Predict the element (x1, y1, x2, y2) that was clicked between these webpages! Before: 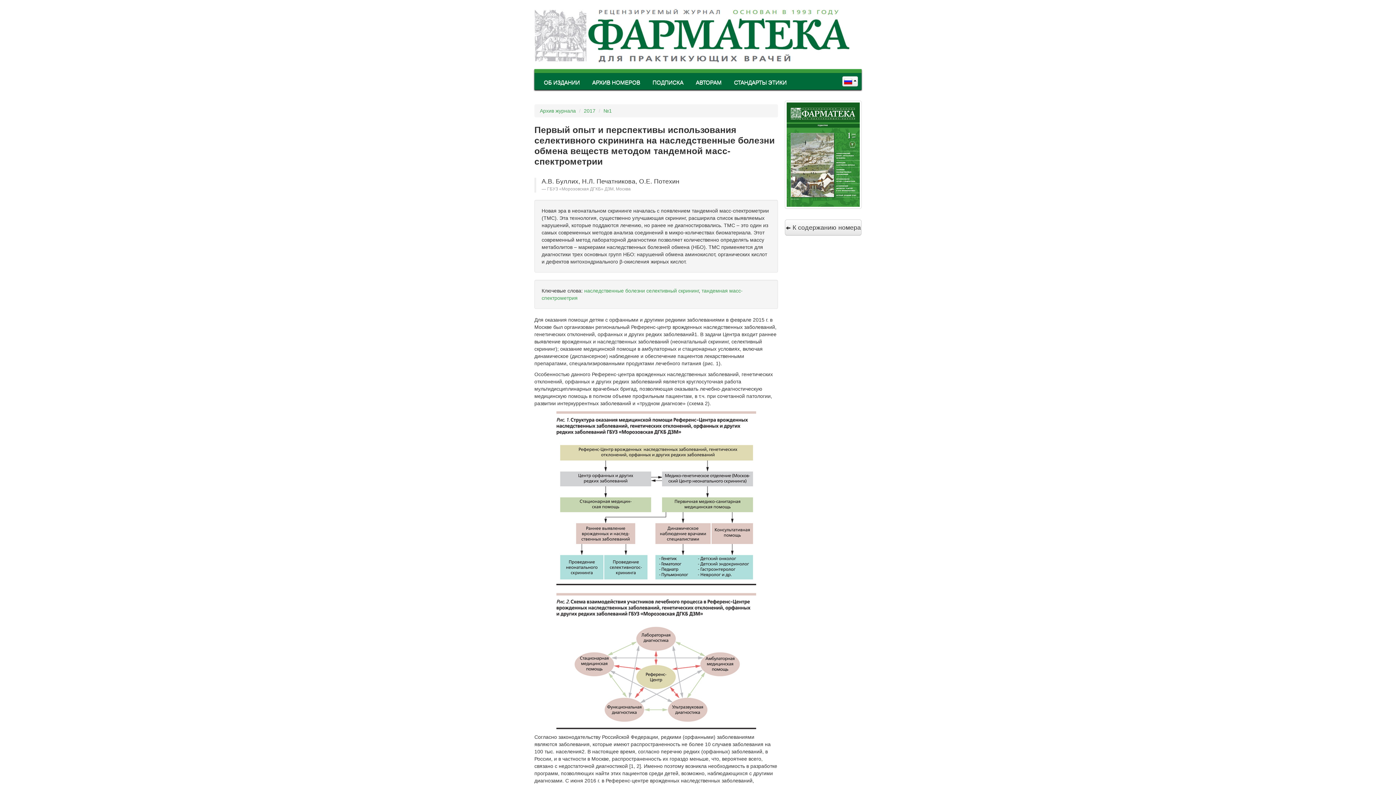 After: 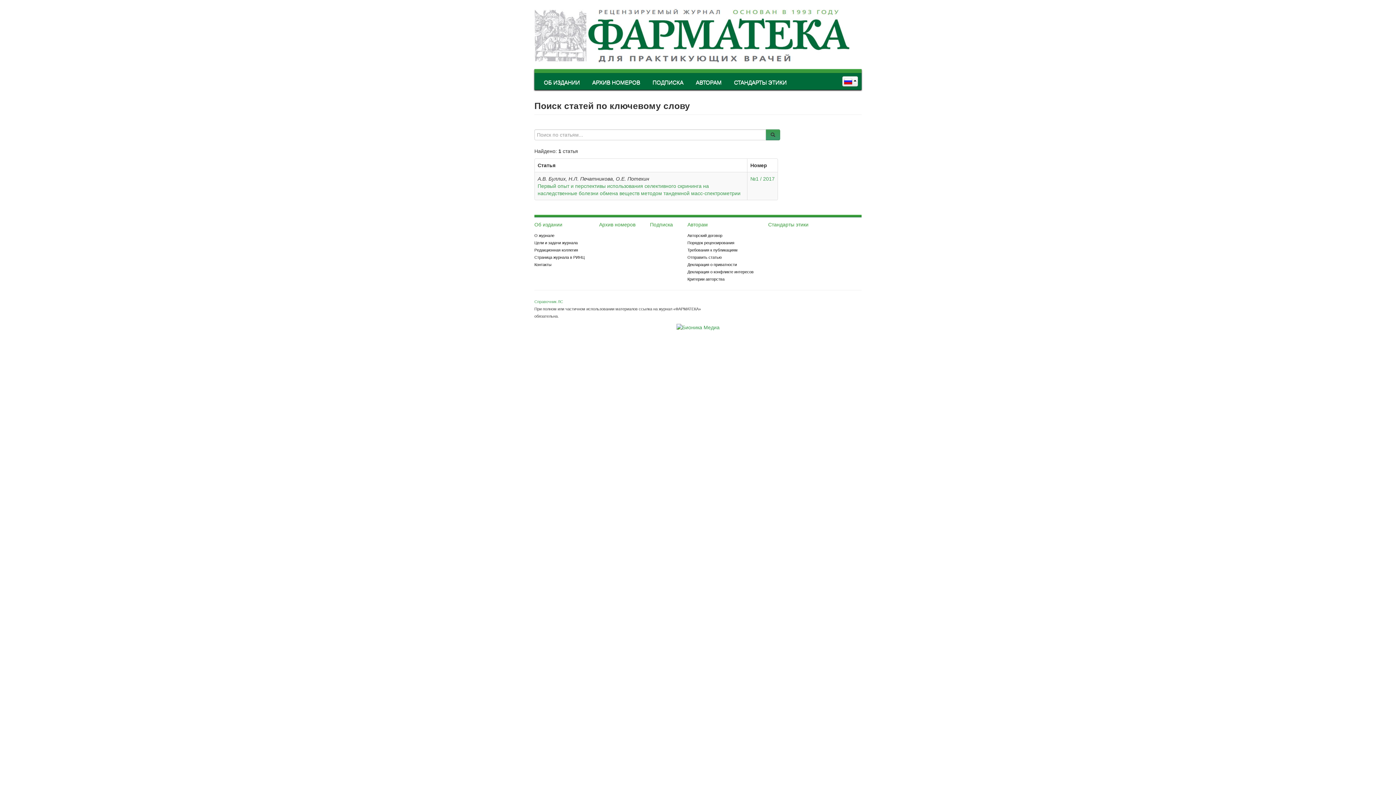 Action: bbox: (584, 288, 698, 293) label: наследственные болезни селективный скрининг